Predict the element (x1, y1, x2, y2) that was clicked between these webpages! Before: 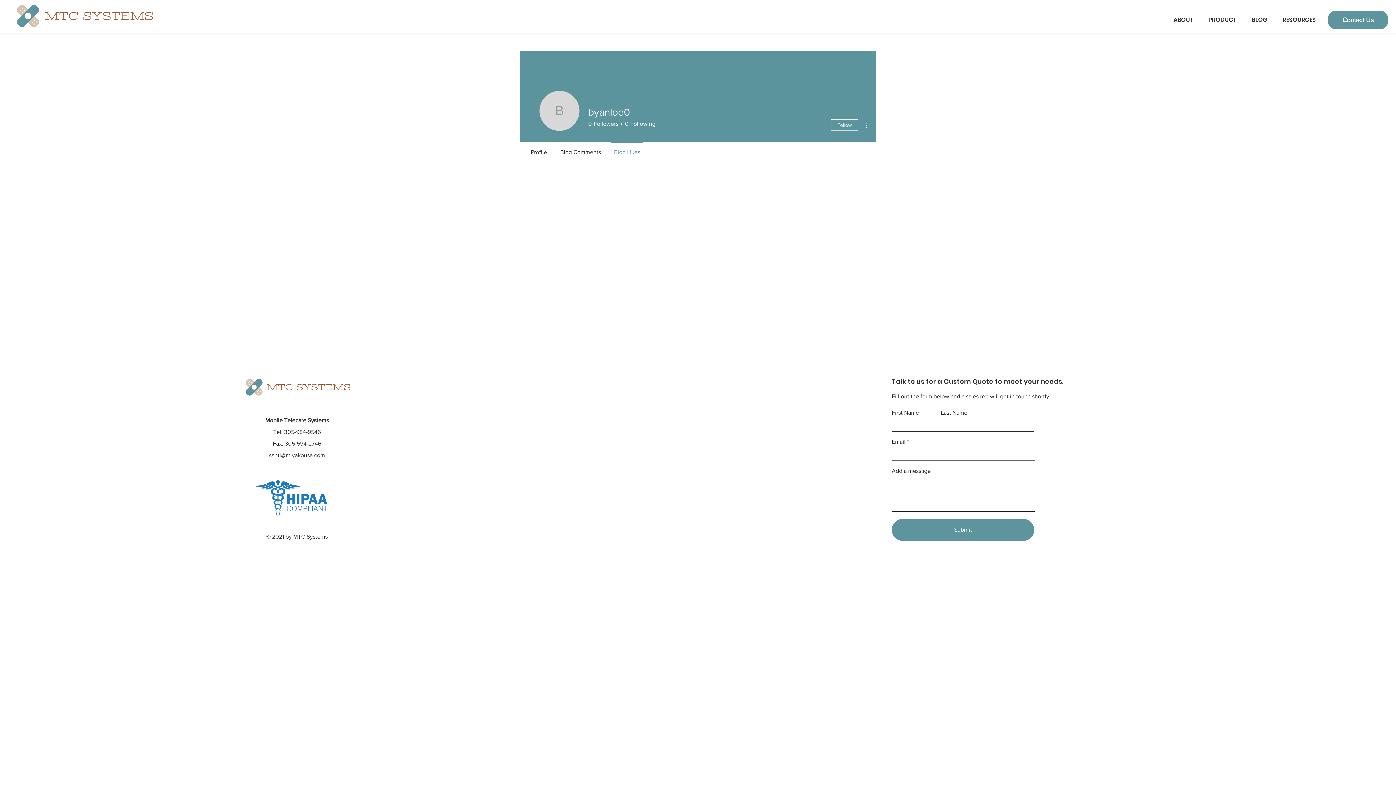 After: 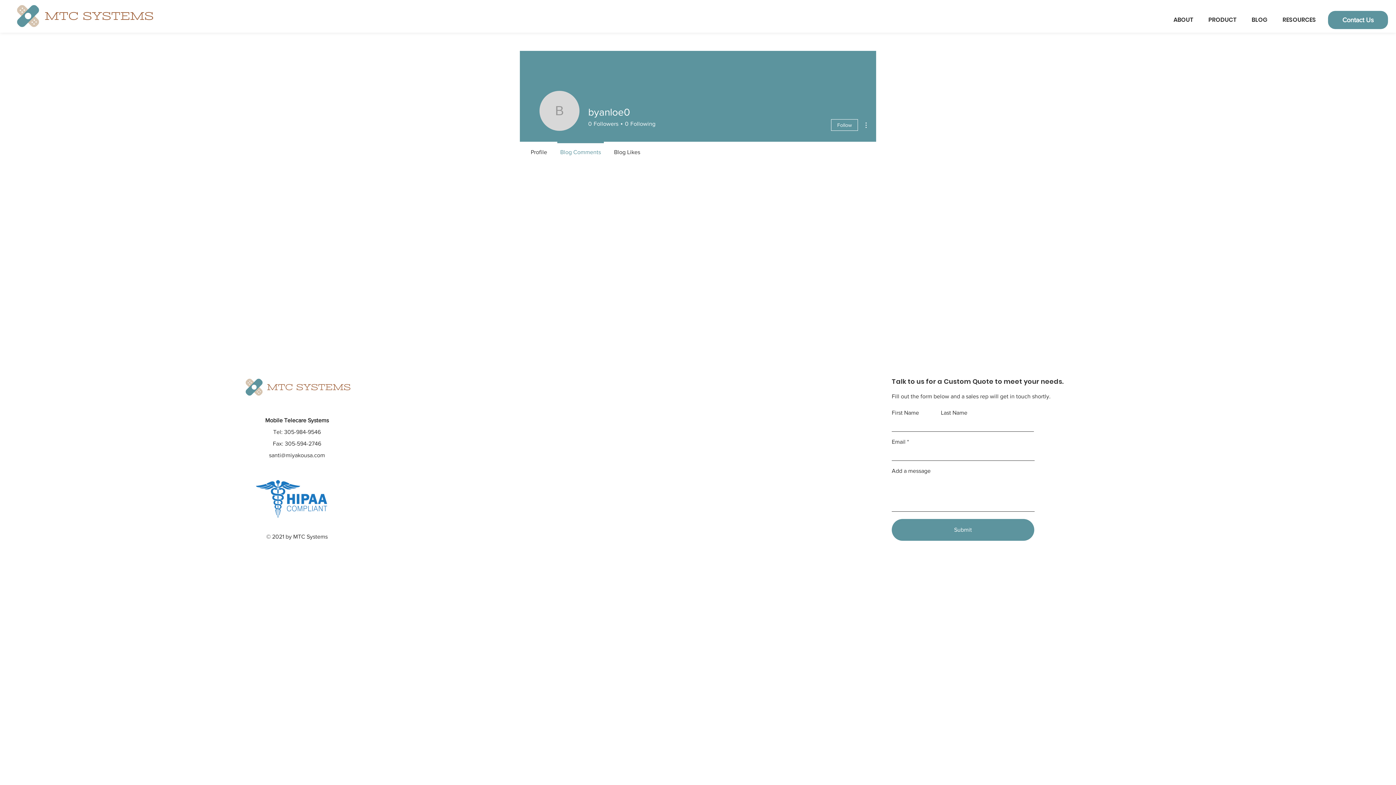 Action: bbox: (553, 141, 607, 156) label: Blog Comments